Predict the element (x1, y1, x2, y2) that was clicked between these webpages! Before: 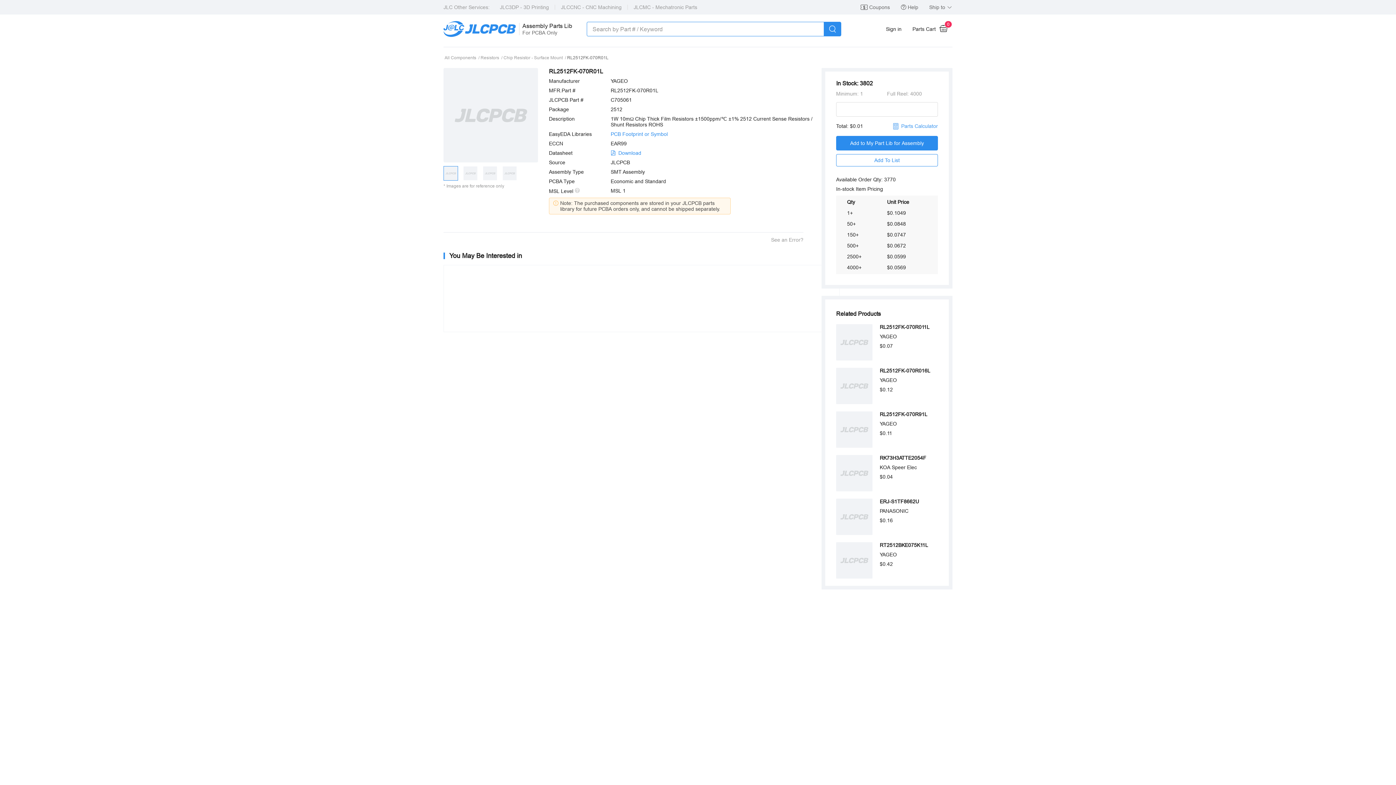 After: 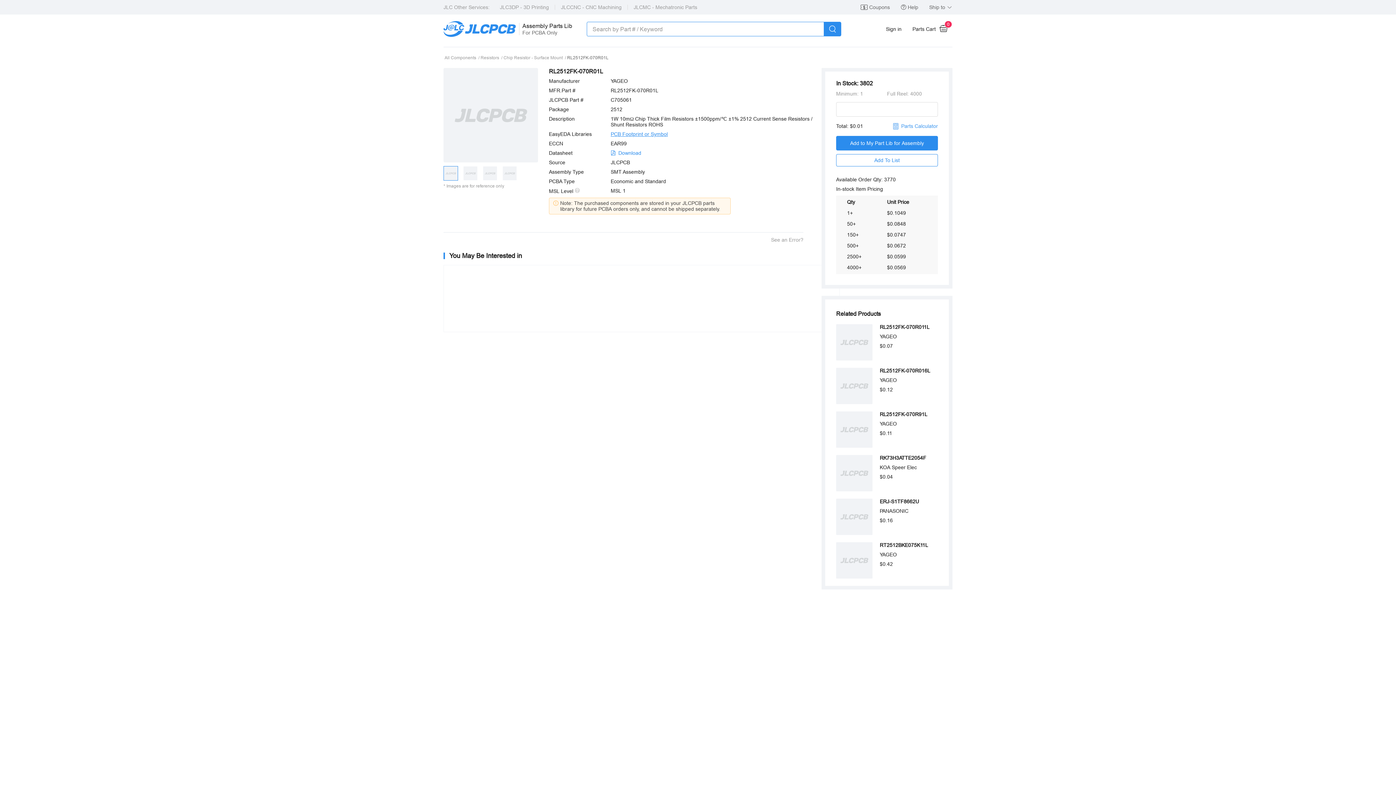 Action: label: PCB Footprint or Symbol bbox: (610, 131, 668, 137)